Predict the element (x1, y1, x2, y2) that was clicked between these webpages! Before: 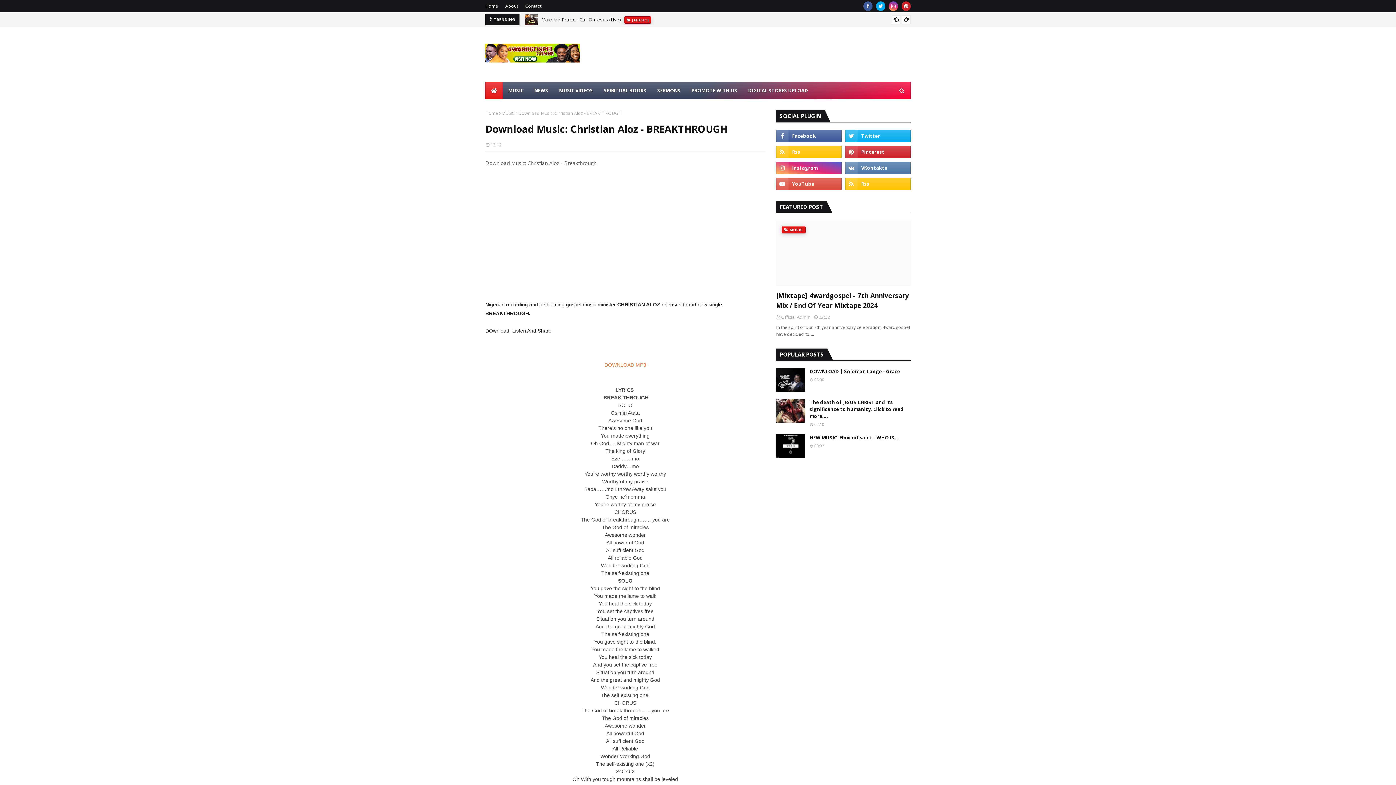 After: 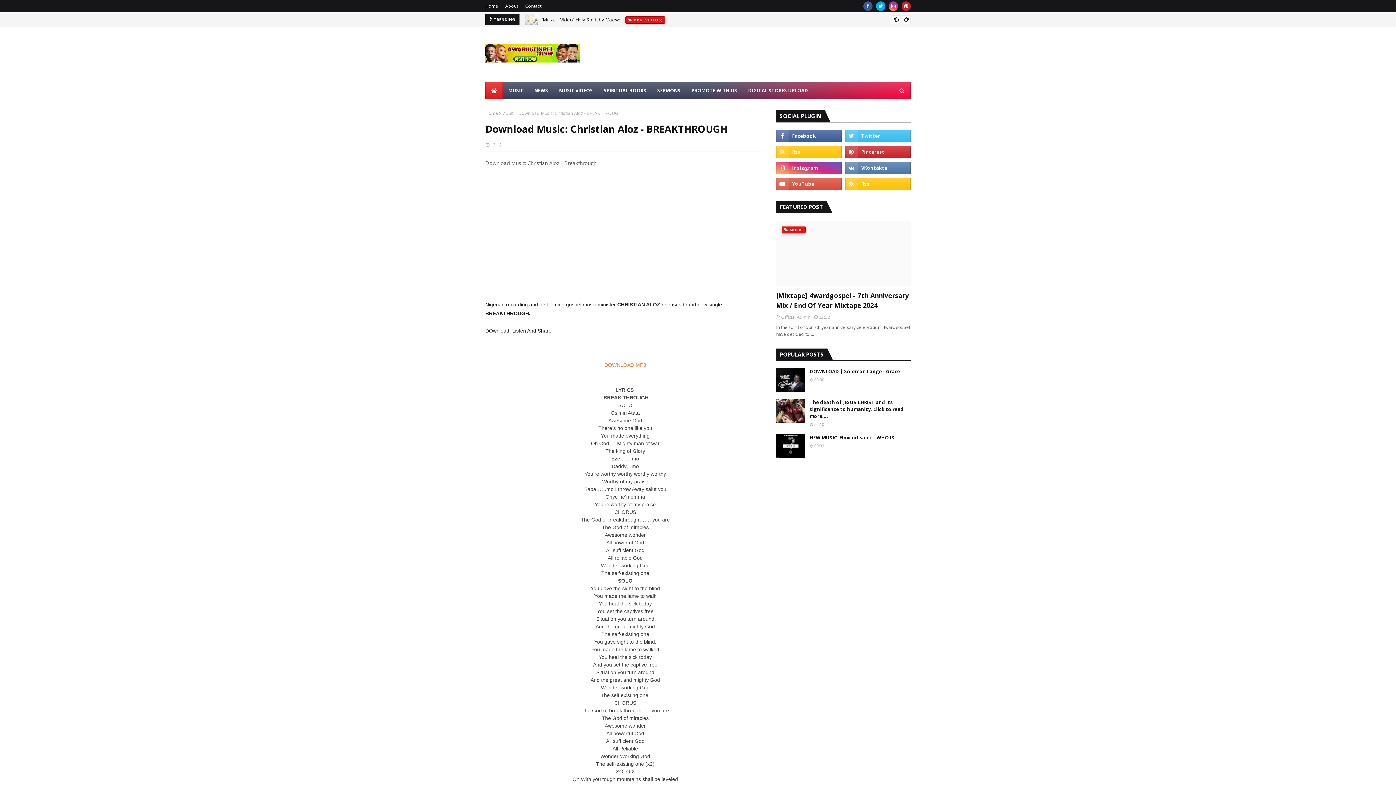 Action: bbox: (845, 129, 910, 142)